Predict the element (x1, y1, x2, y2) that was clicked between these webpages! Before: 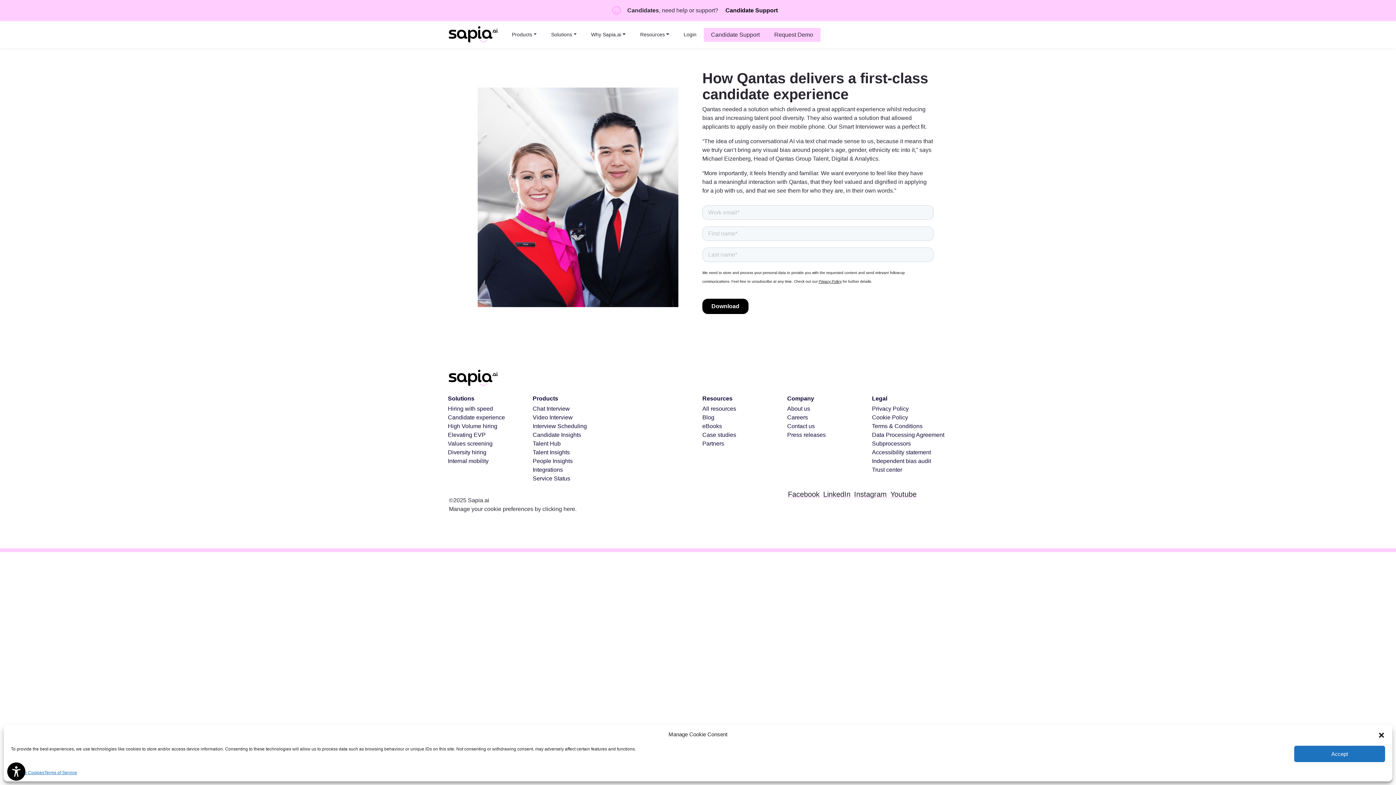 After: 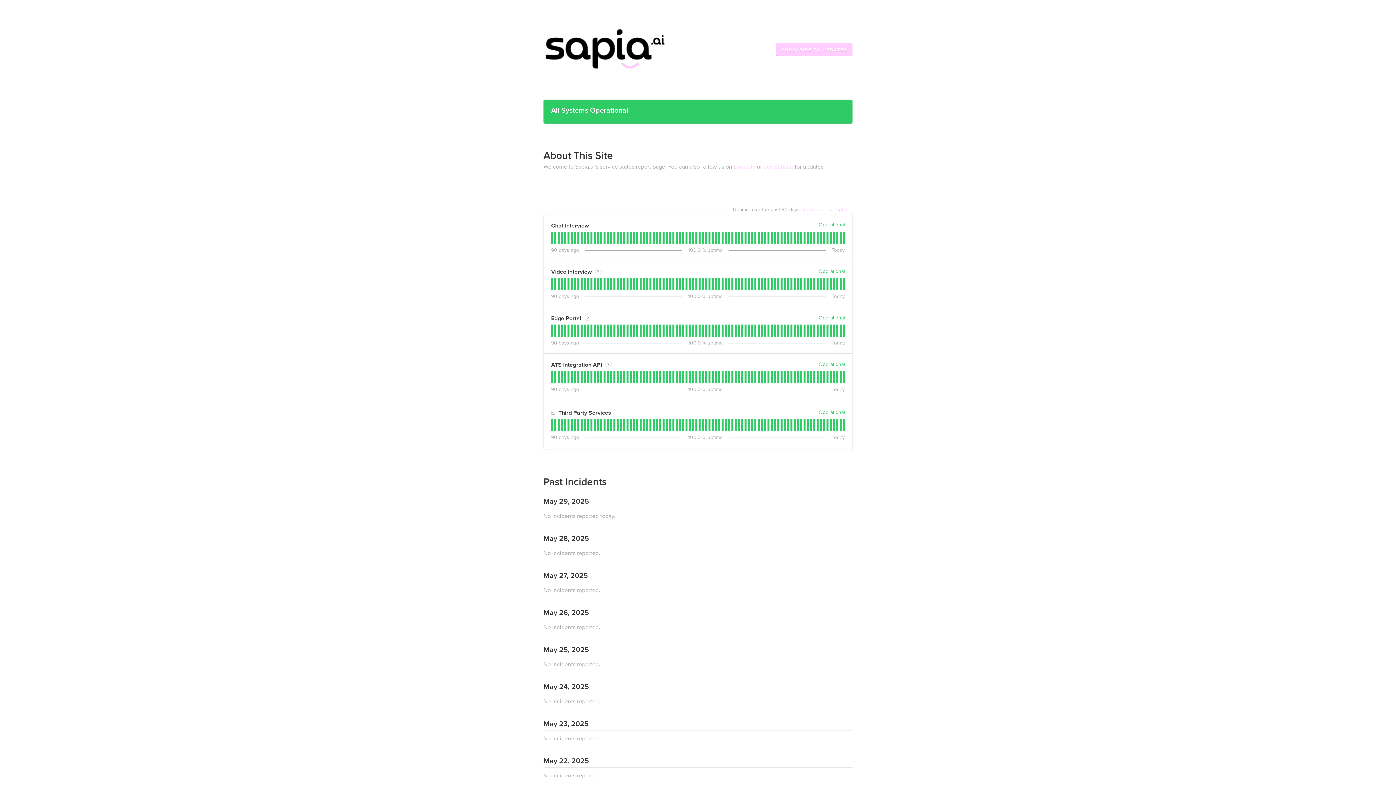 Action: bbox: (532, 475, 570, 481) label: Service Status